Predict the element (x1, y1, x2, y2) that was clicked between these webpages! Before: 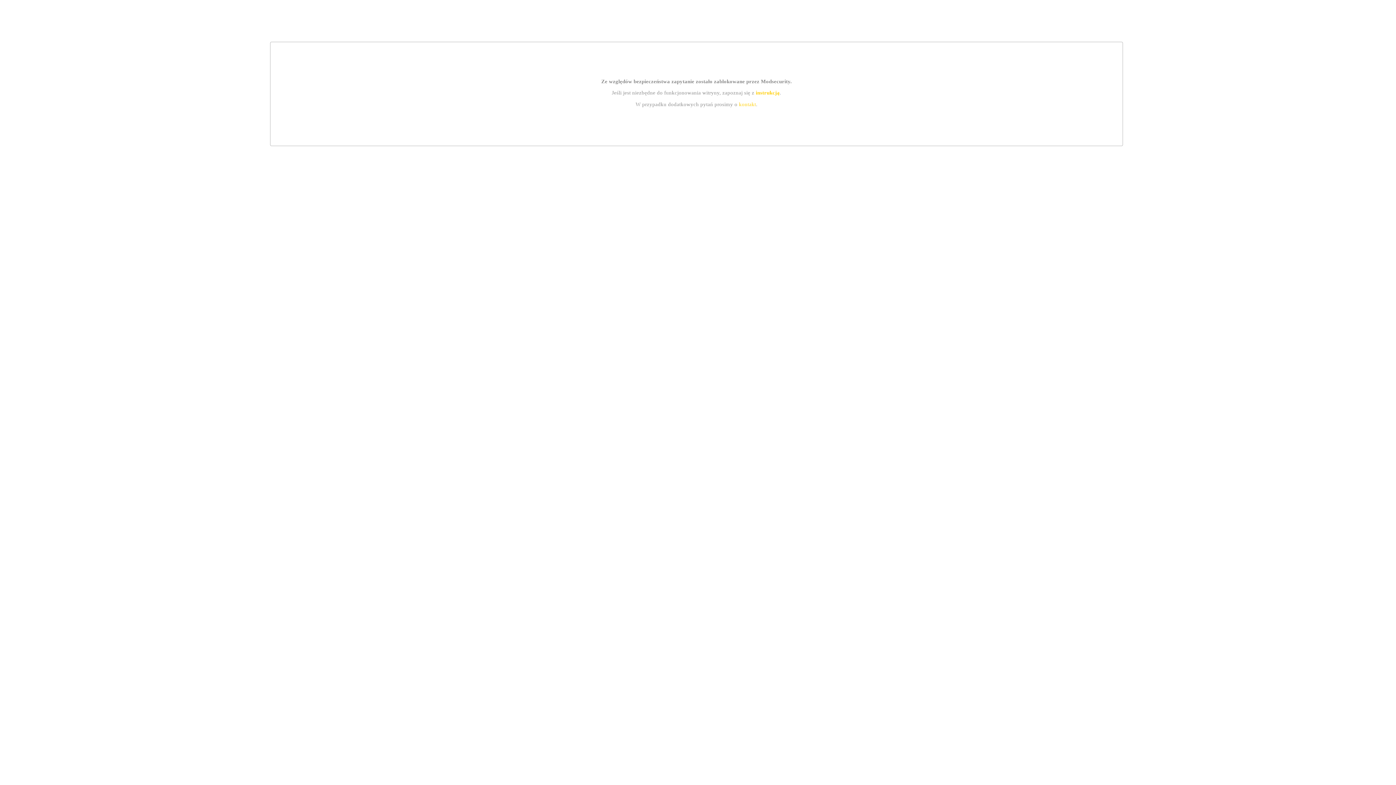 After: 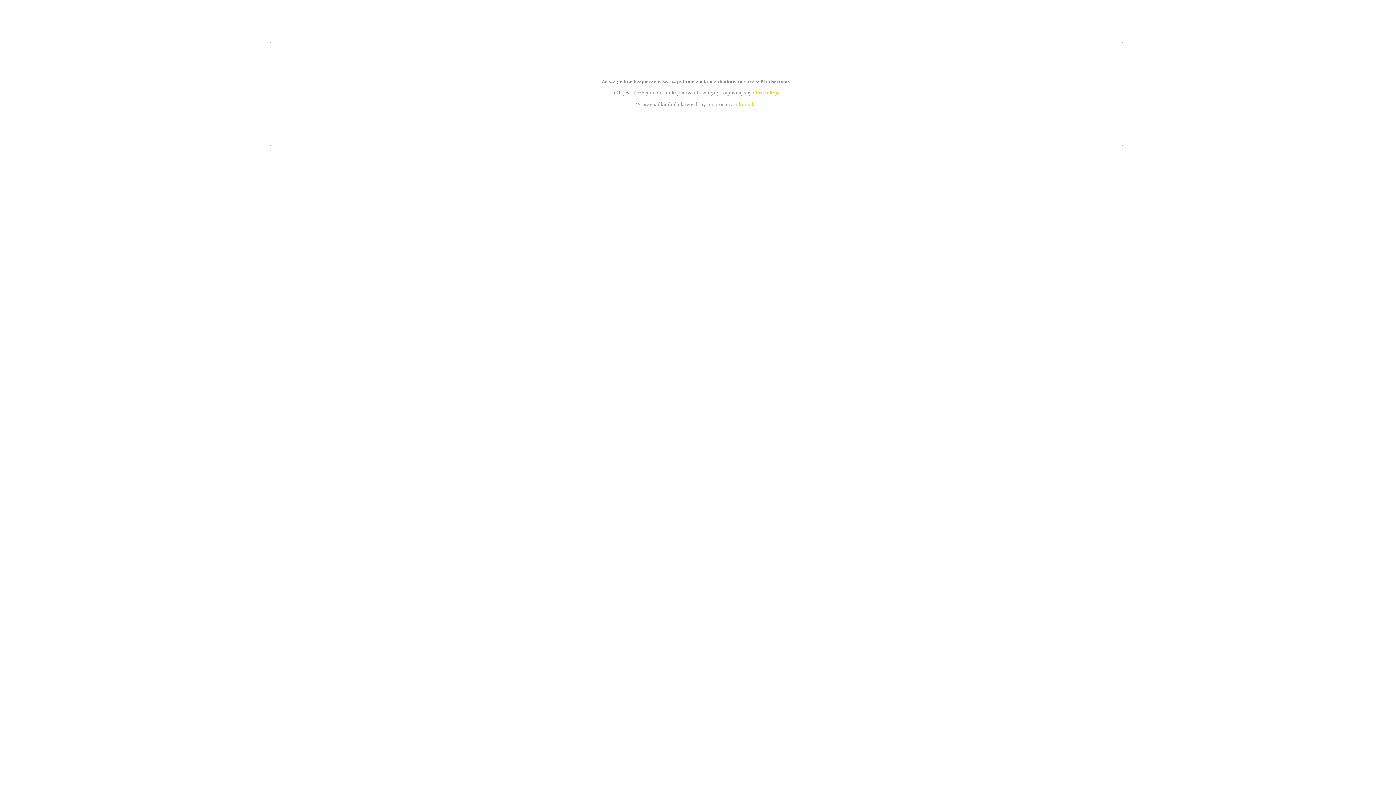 Action: label: instrukcją bbox: (755, 89, 779, 95)